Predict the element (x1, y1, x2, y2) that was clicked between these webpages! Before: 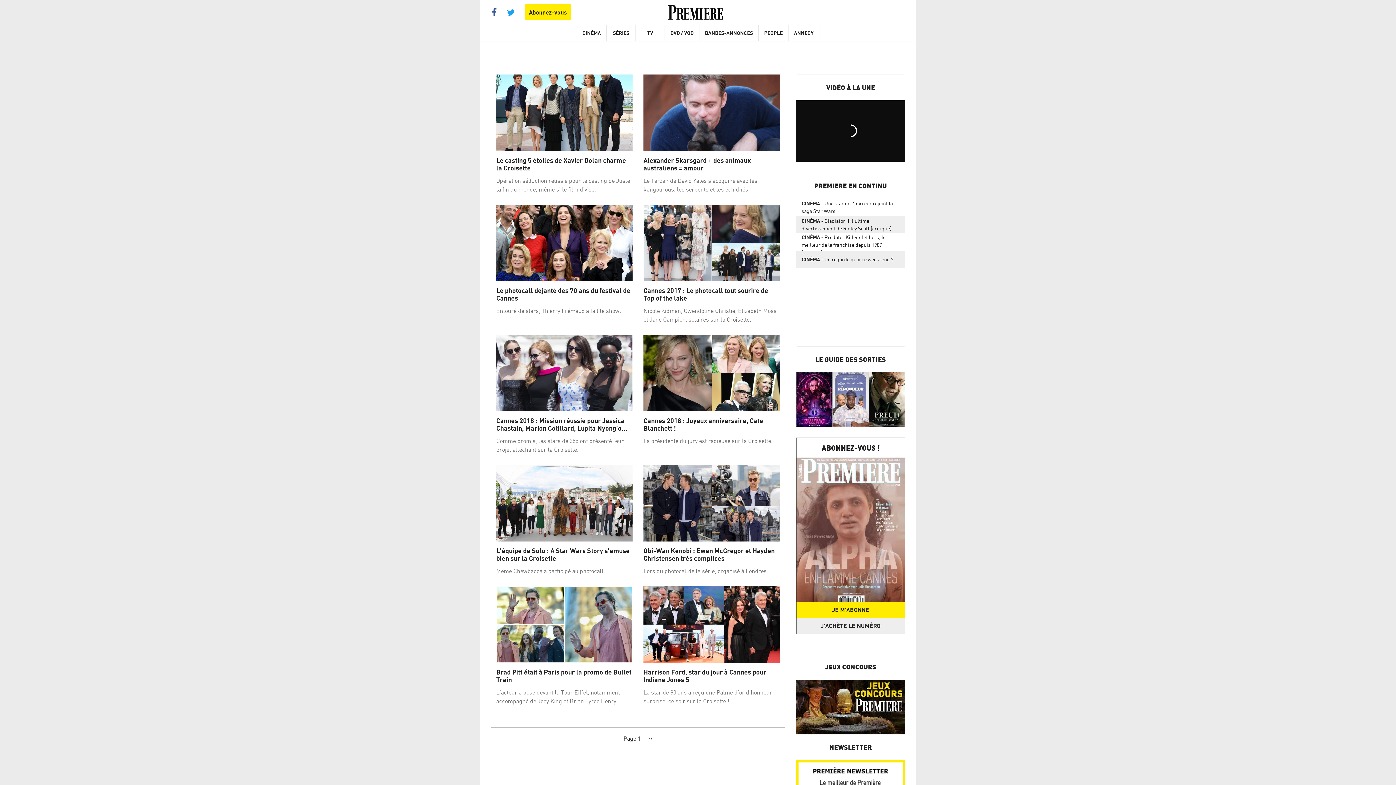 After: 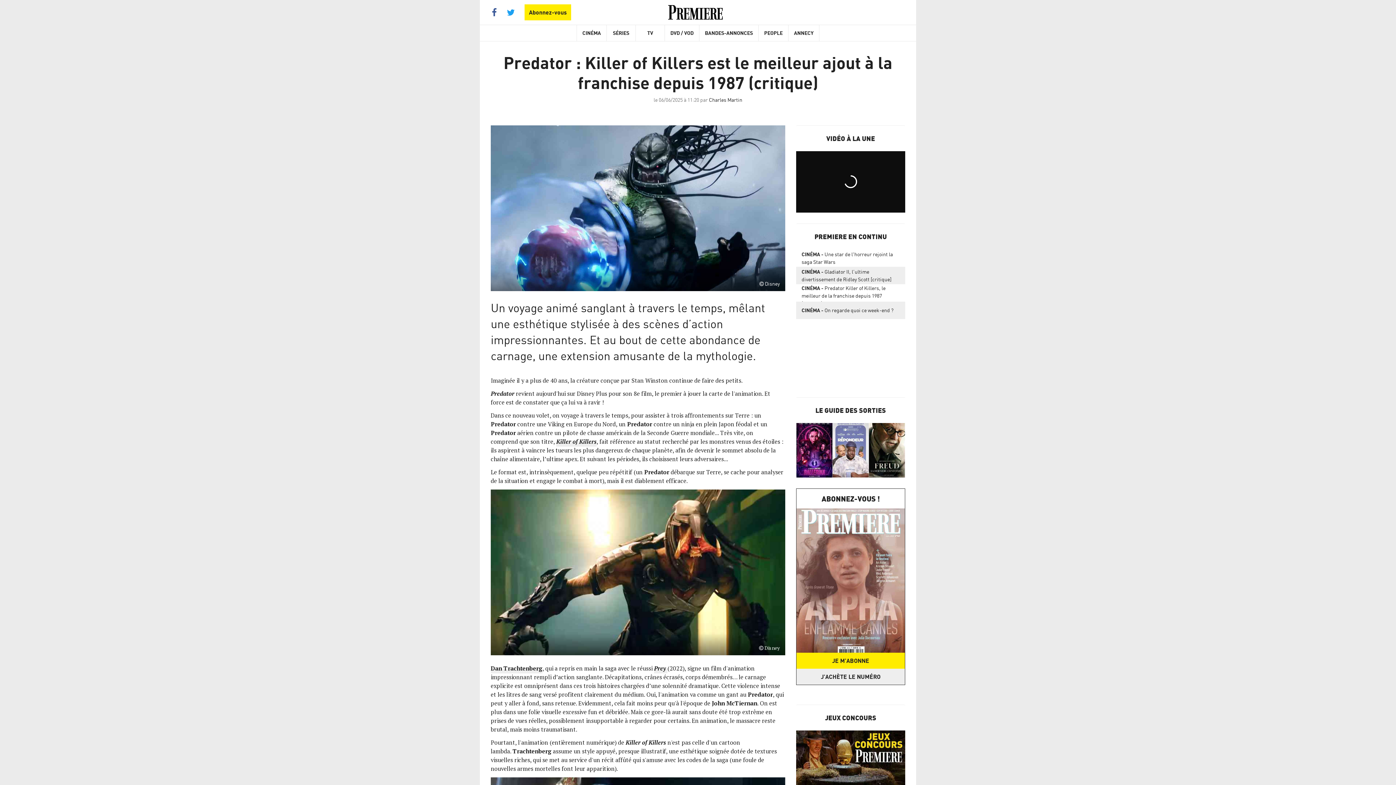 Action: label: CINÉMAPredator Killer of Killers, le meilleur de la franchise depuis 1987 (critique) bbox: (796, 233, 905, 250)